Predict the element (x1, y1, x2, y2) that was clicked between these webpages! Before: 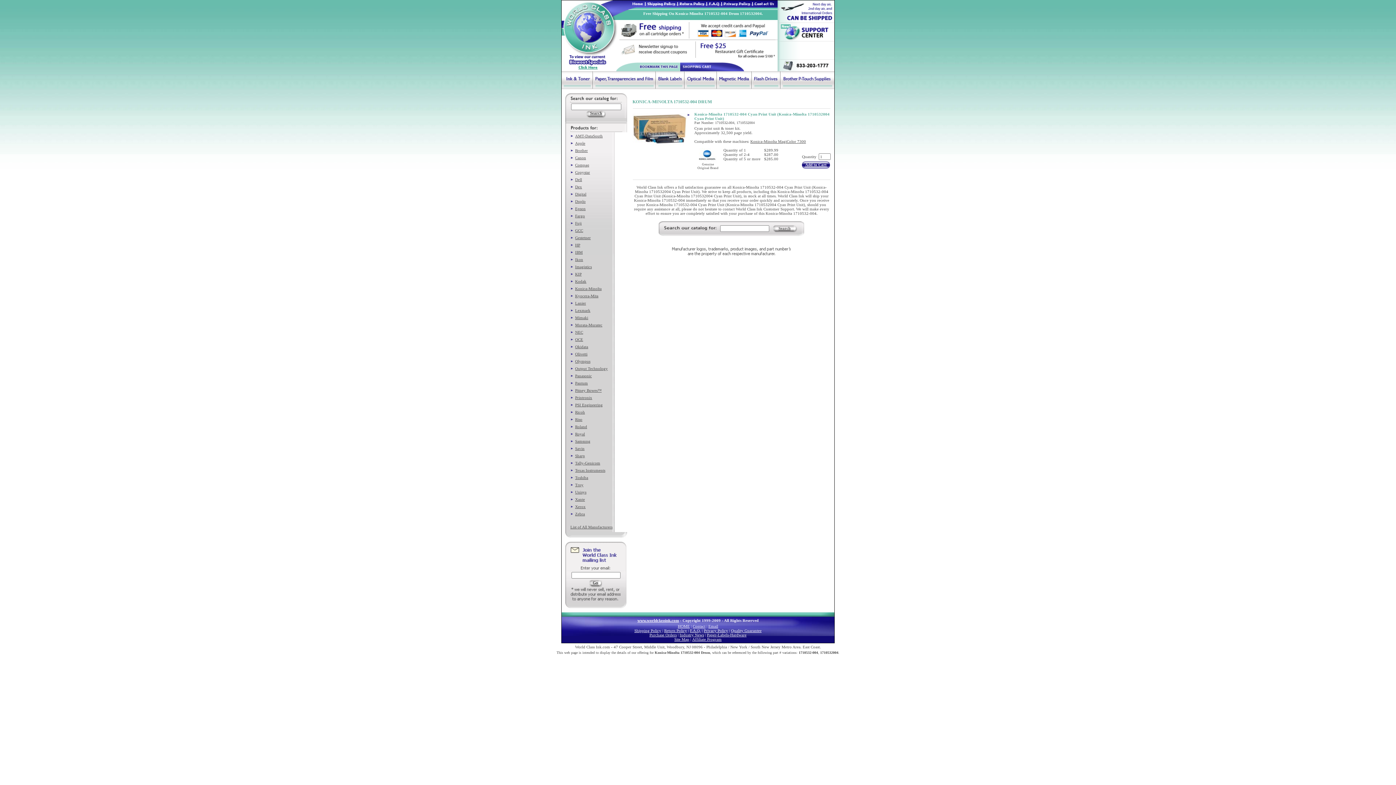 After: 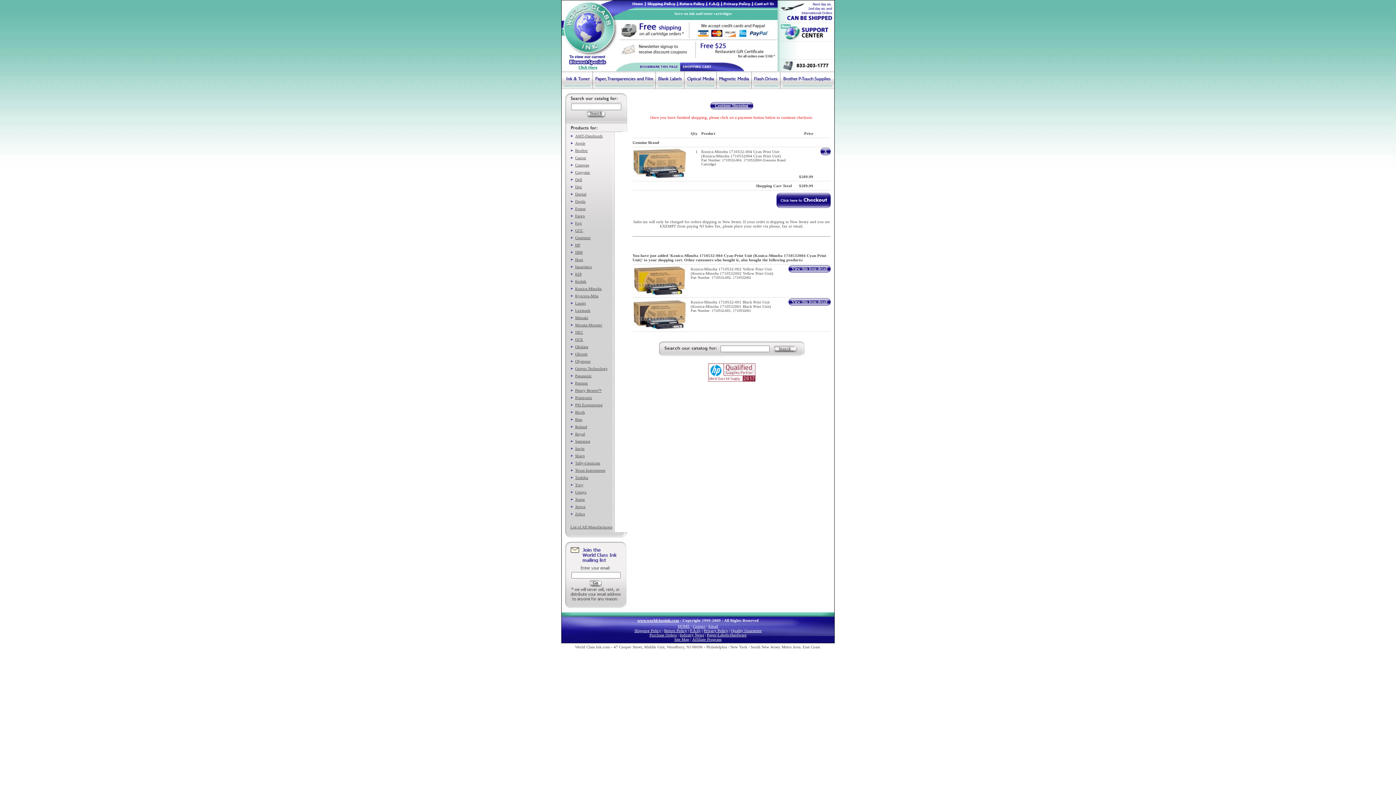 Action: bbox: (805, 162, 826, 166) label: Add to Cart